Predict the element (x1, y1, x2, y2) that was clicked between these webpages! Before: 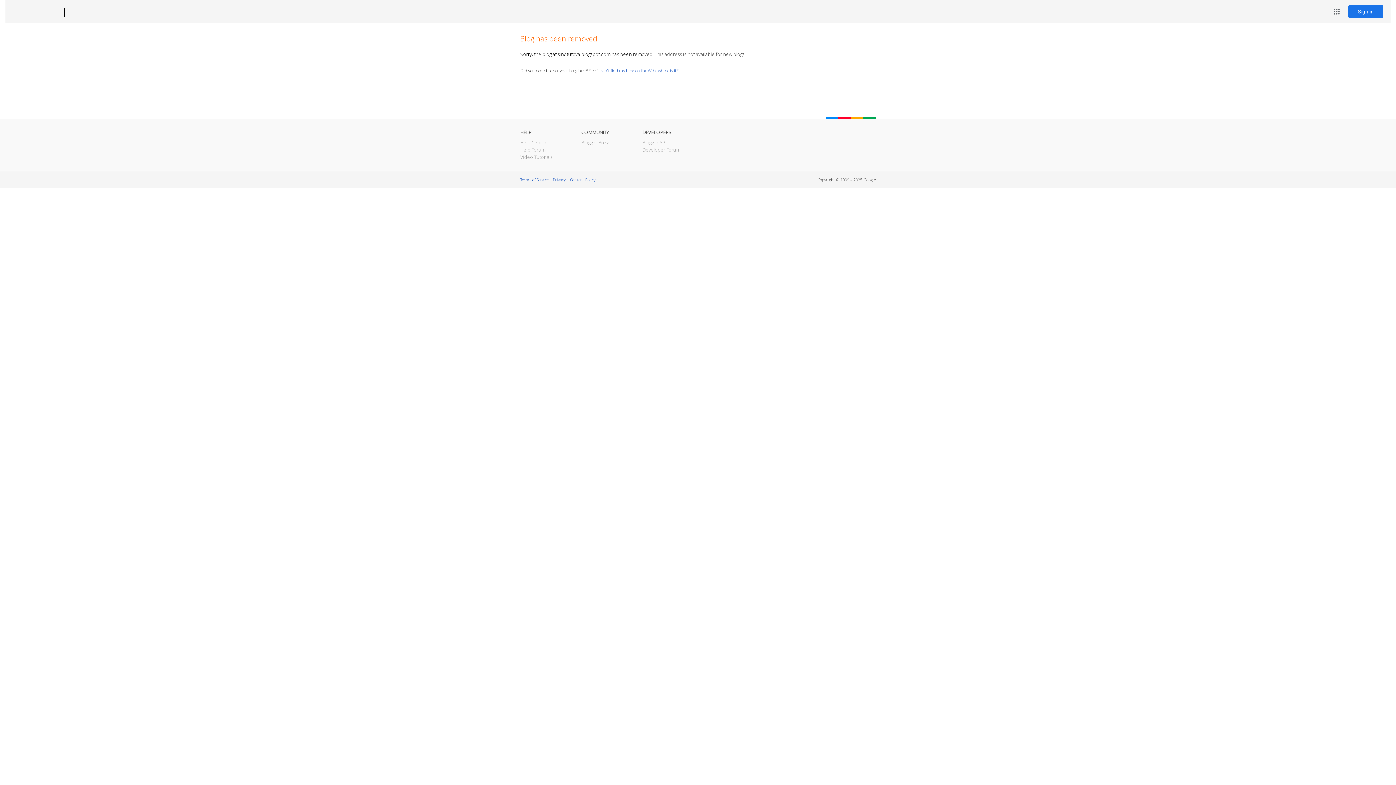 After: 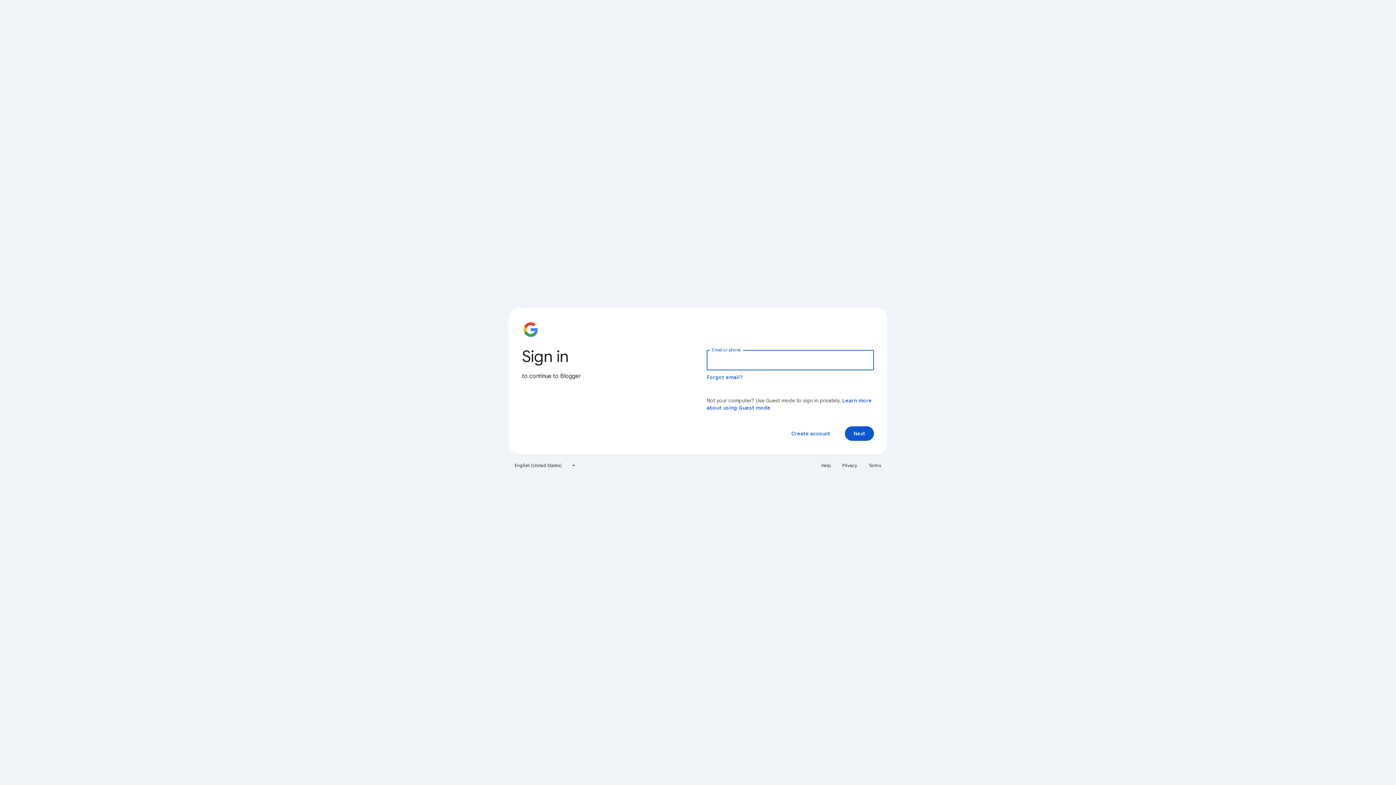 Action: bbox: (1348, 5, 1383, 18) label: Sign in